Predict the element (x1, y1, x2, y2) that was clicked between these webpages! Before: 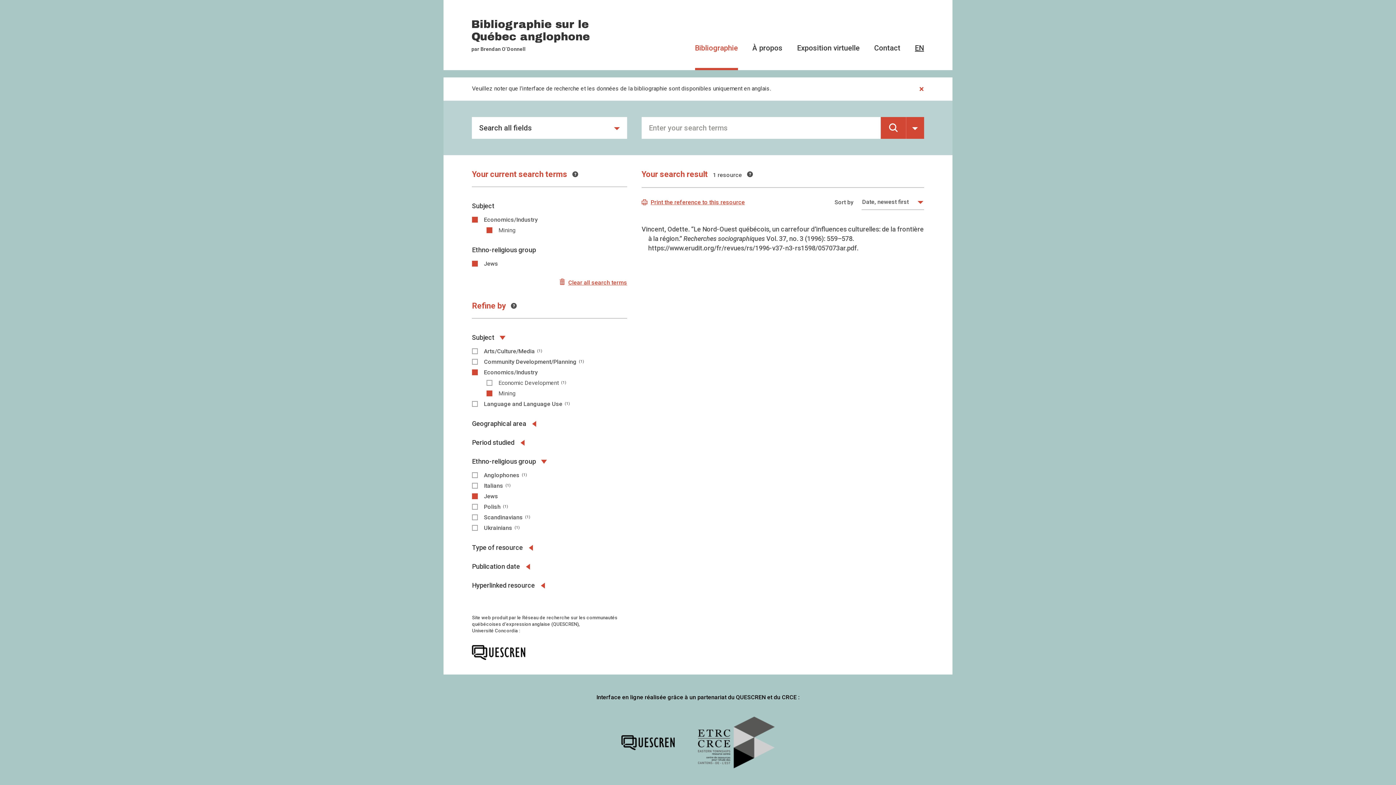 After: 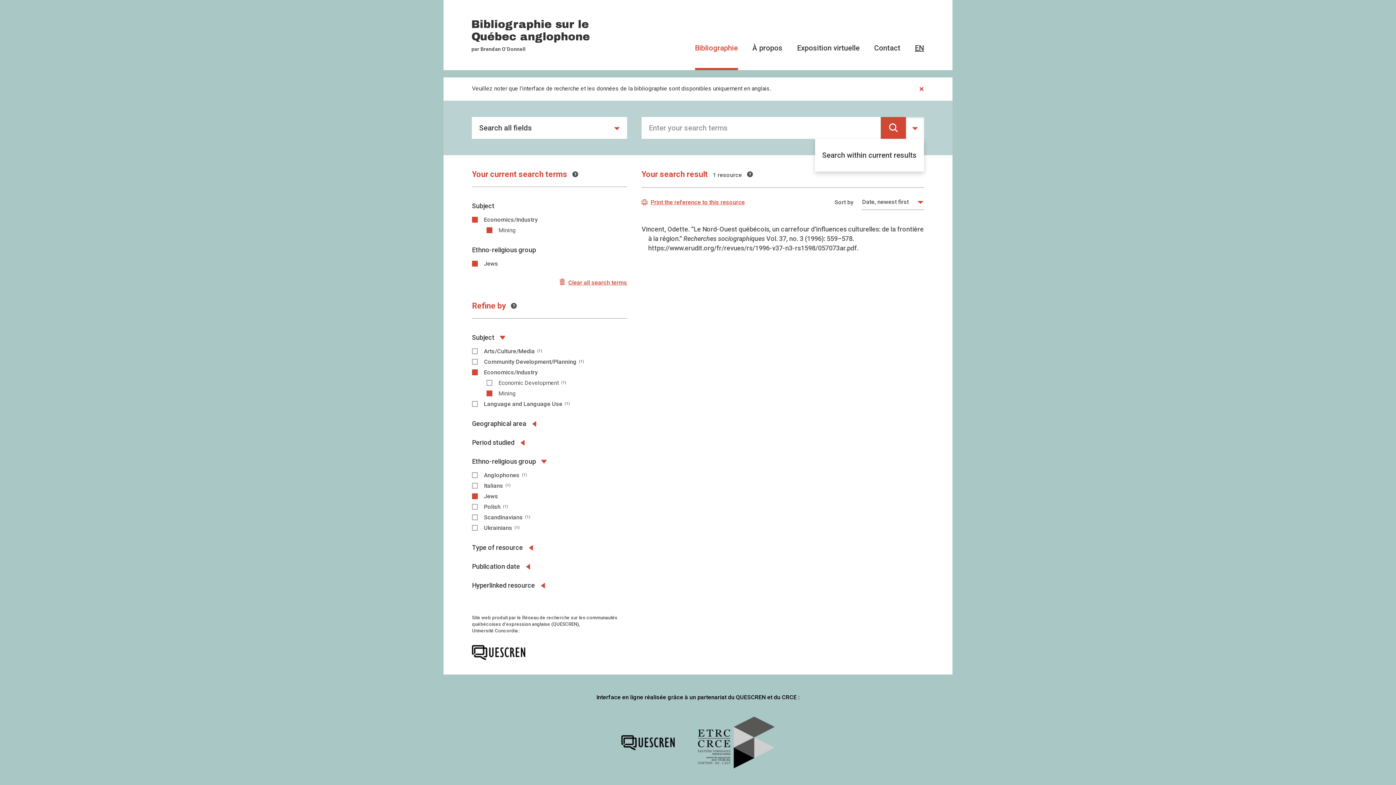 Action: label: Basculer la liste déroulante bbox: (906, 117, 924, 138)